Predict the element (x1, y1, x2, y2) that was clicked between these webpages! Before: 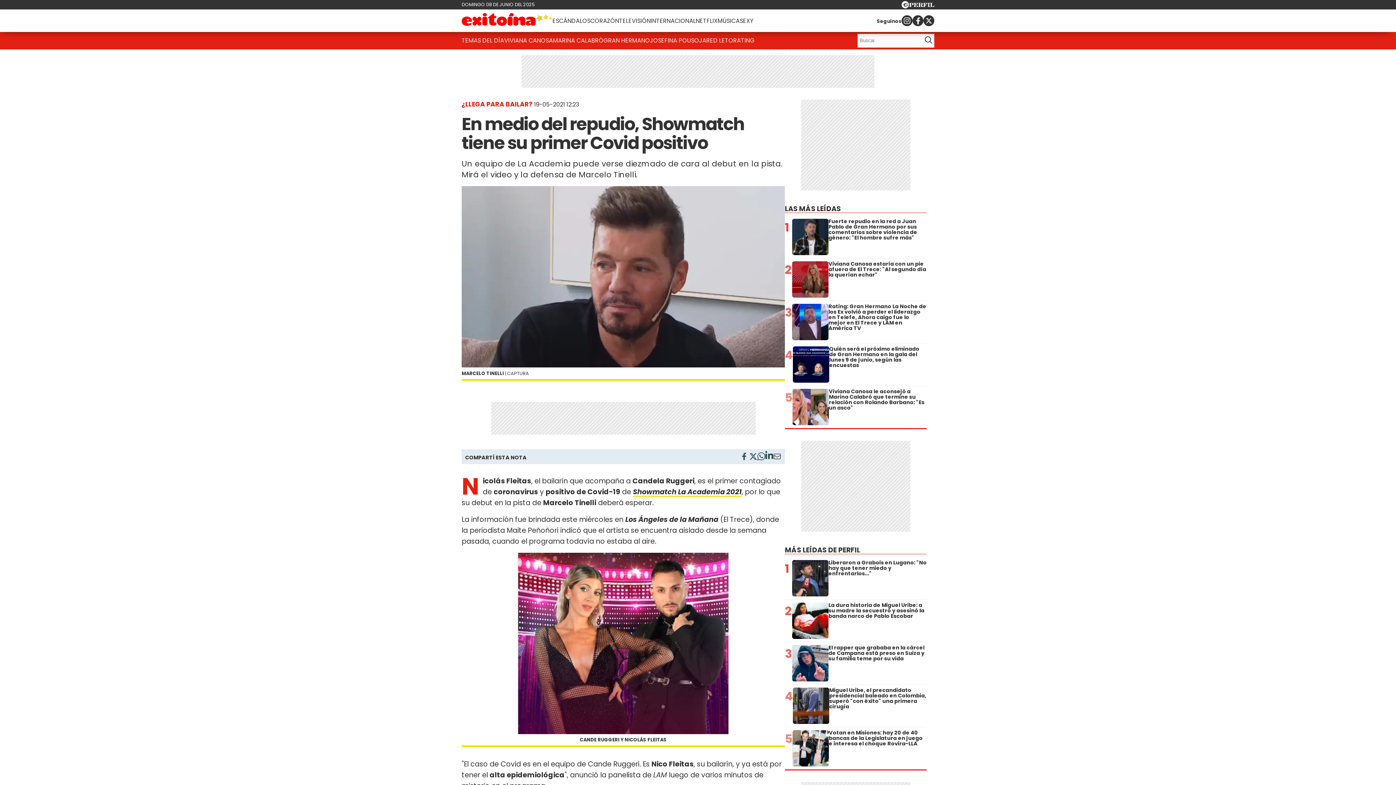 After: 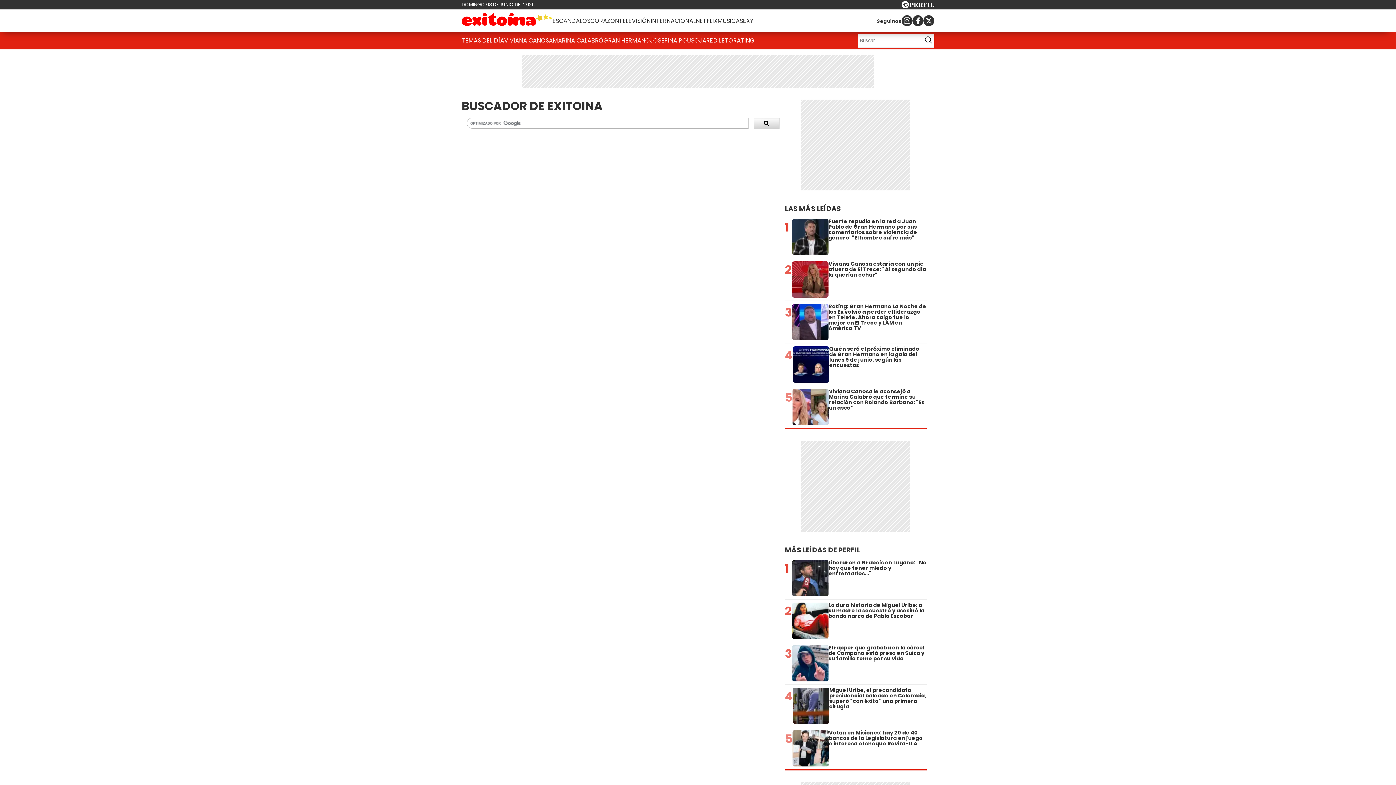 Action: bbox: (923, 35, 934, 46)